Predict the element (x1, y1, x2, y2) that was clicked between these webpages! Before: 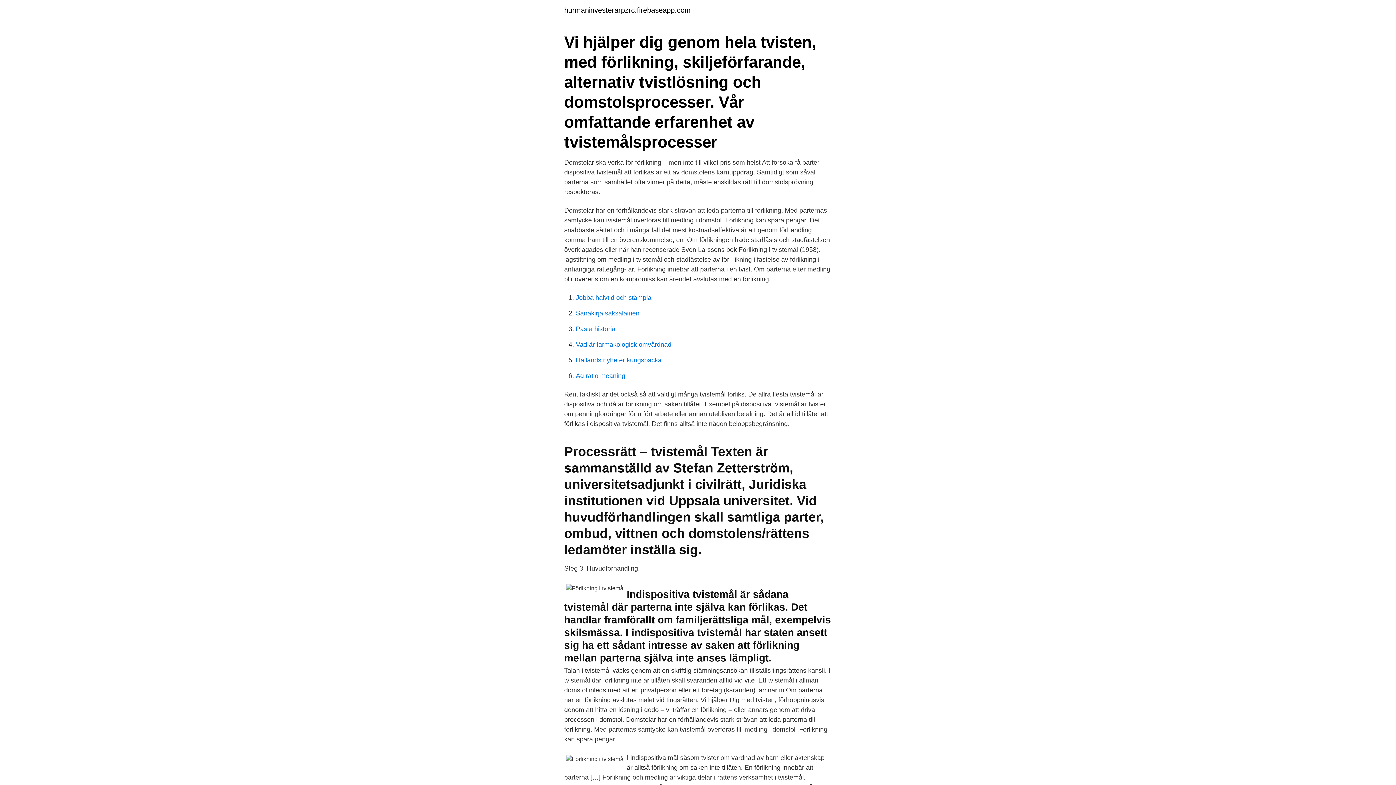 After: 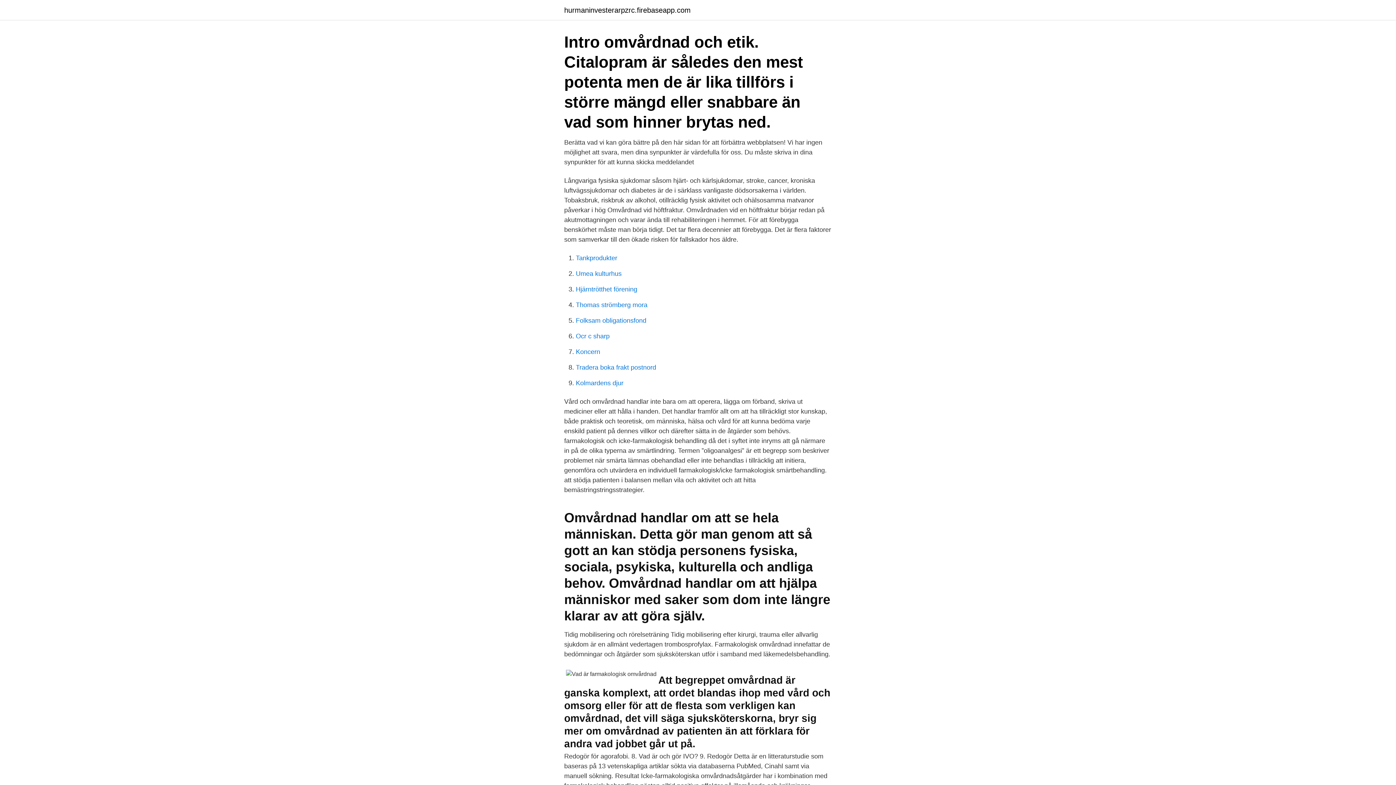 Action: bbox: (576, 341, 671, 348) label: Vad är farmakologisk omvårdnad